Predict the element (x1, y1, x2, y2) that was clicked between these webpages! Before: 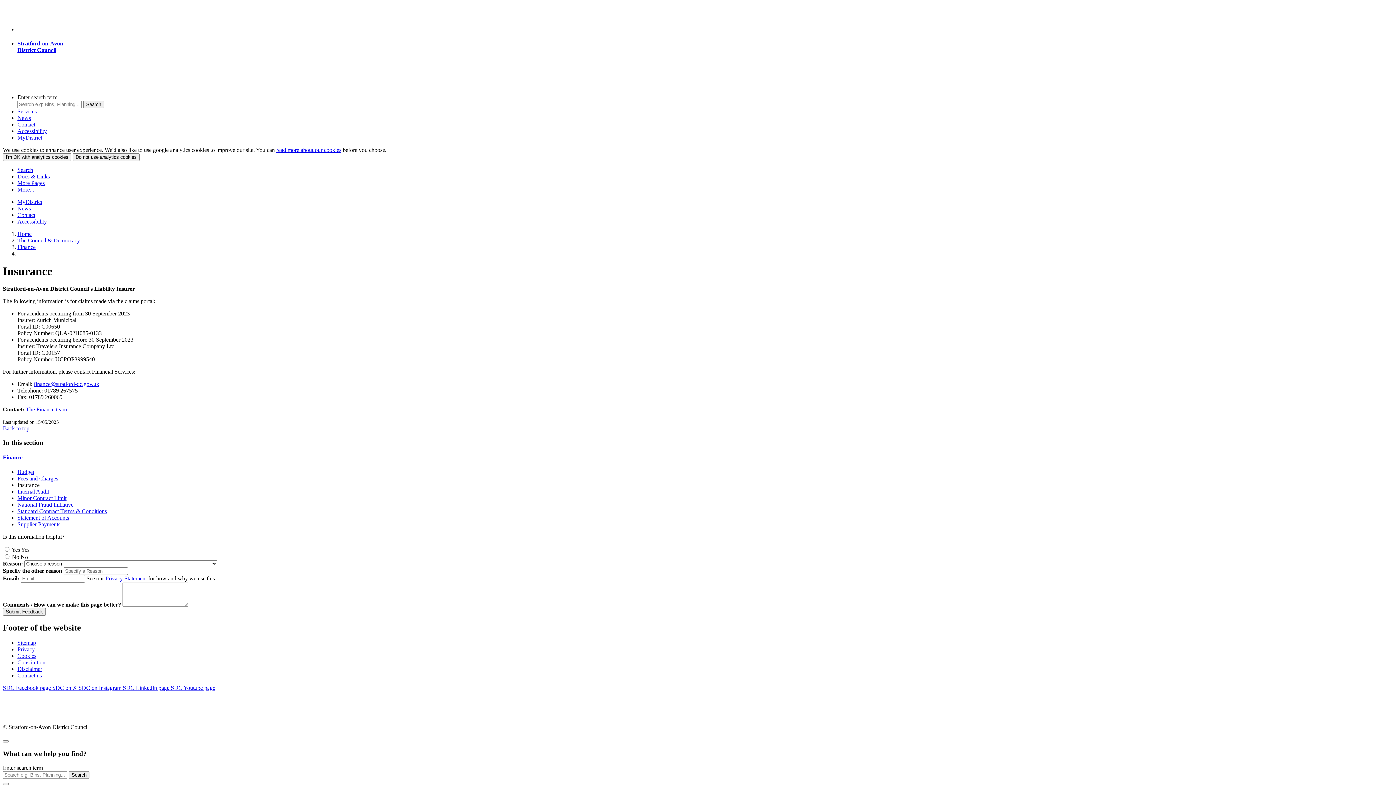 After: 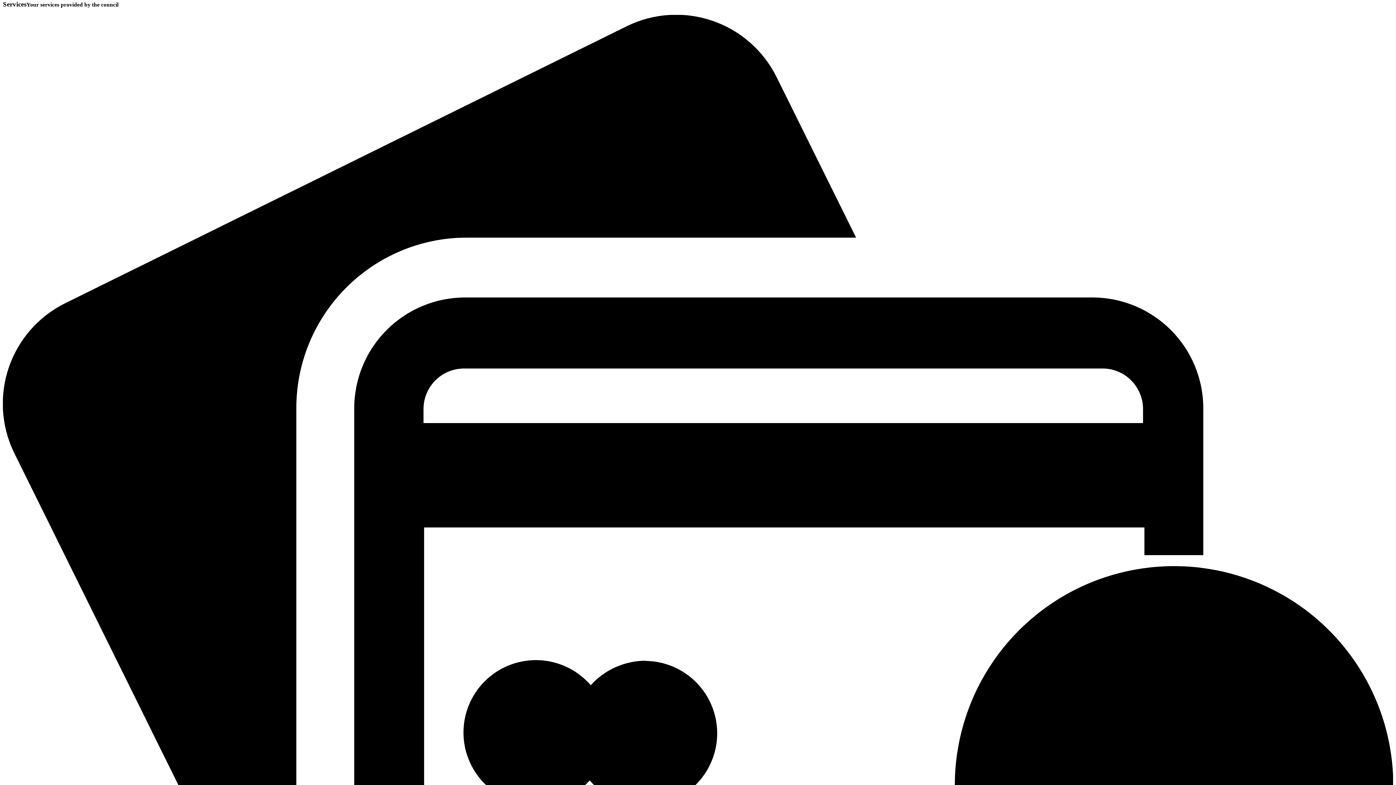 Action: bbox: (17, 108, 36, 114) label: Services